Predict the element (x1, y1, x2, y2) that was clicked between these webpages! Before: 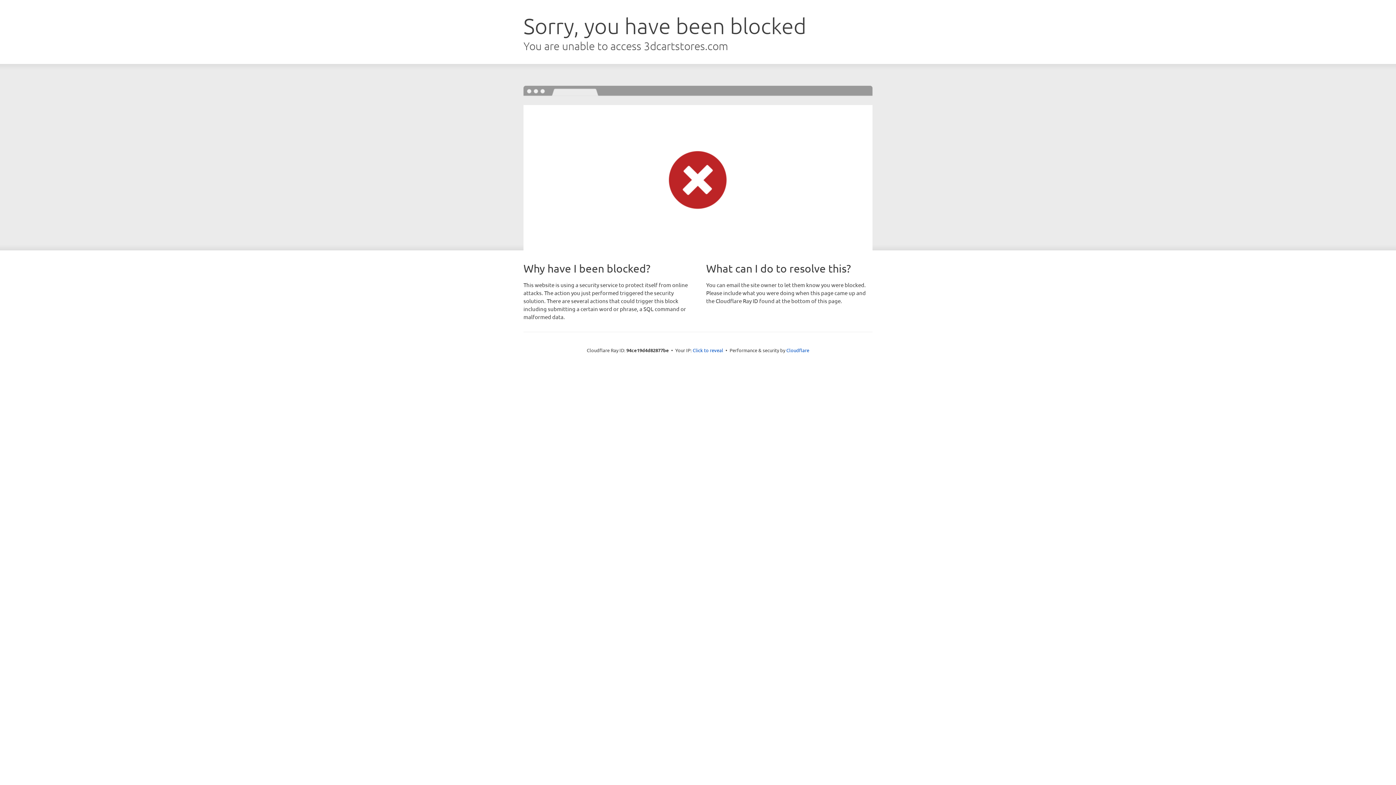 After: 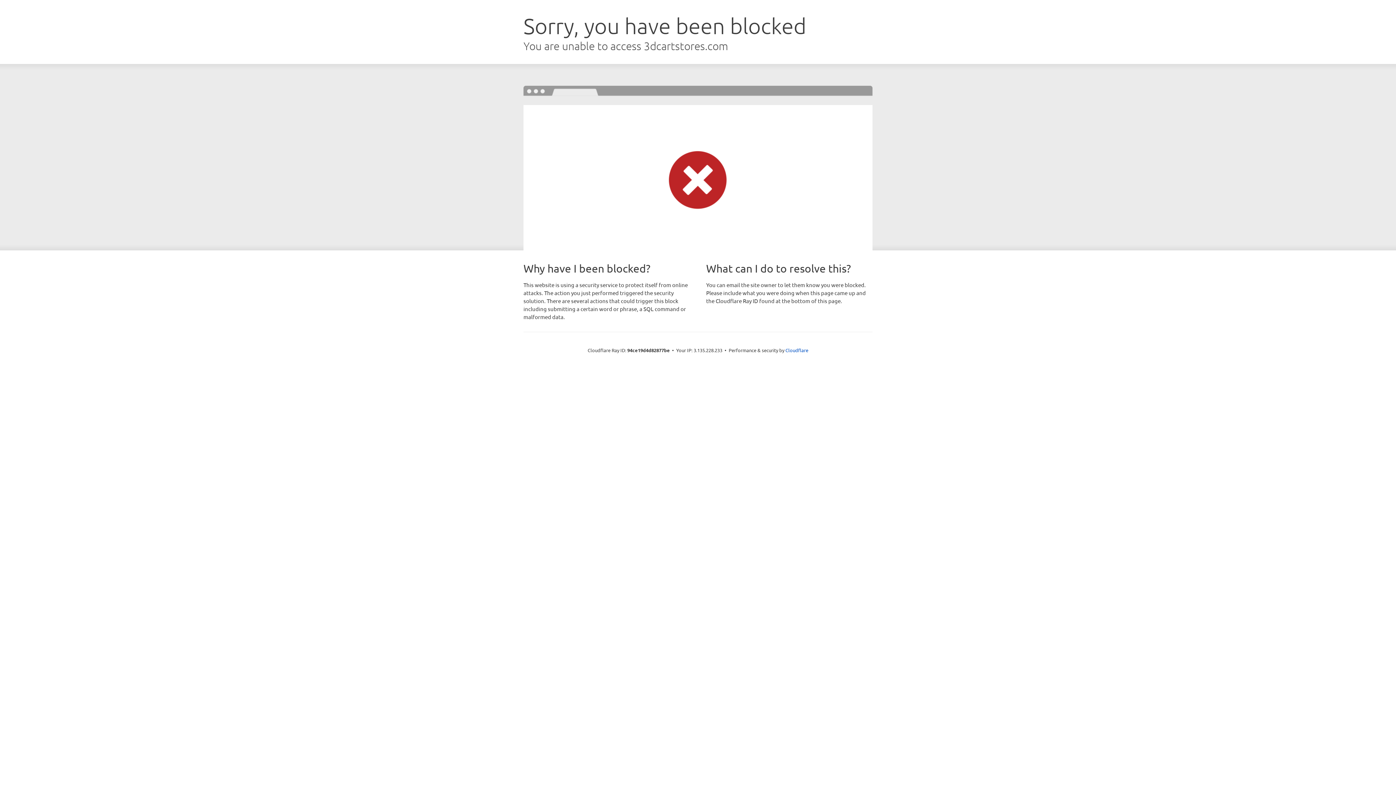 Action: bbox: (692, 346, 723, 353) label: Click to reveal